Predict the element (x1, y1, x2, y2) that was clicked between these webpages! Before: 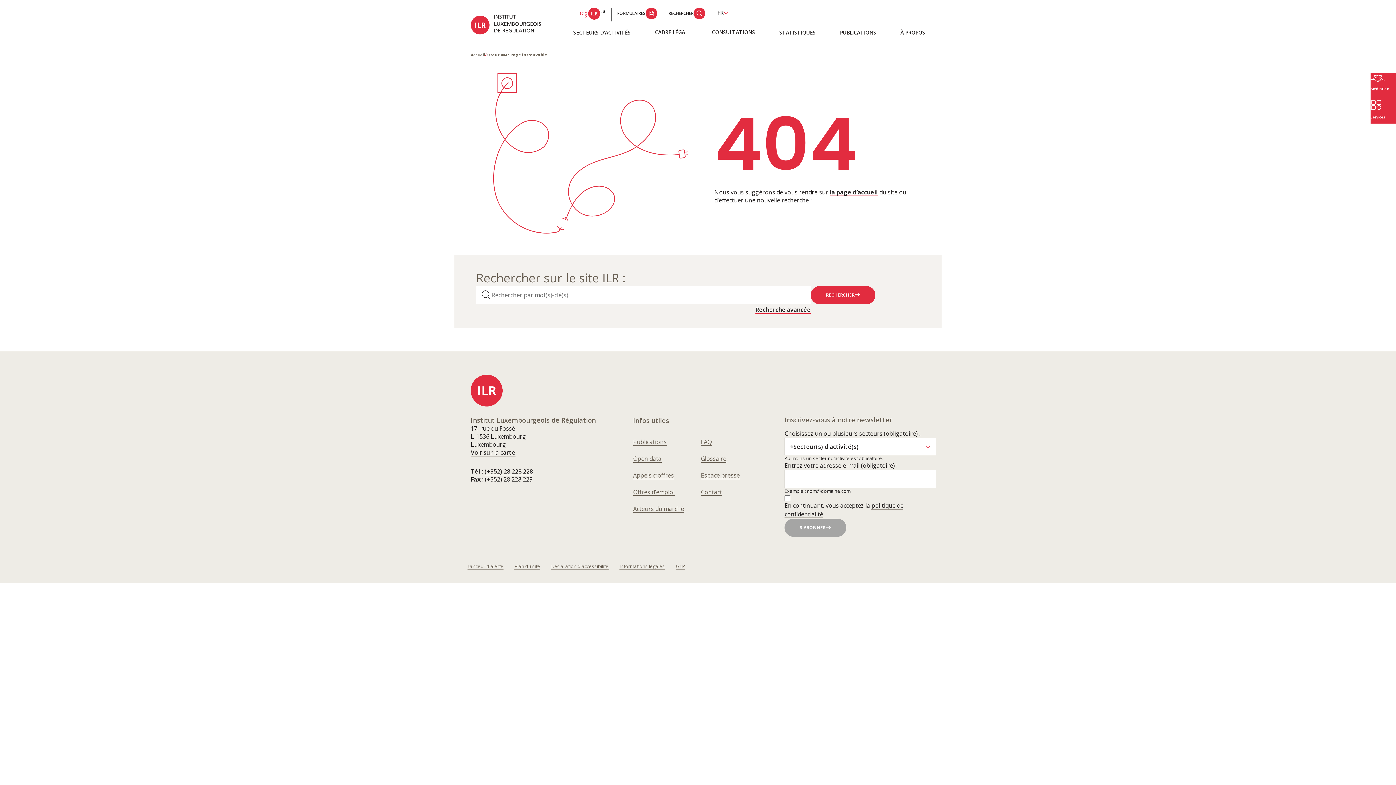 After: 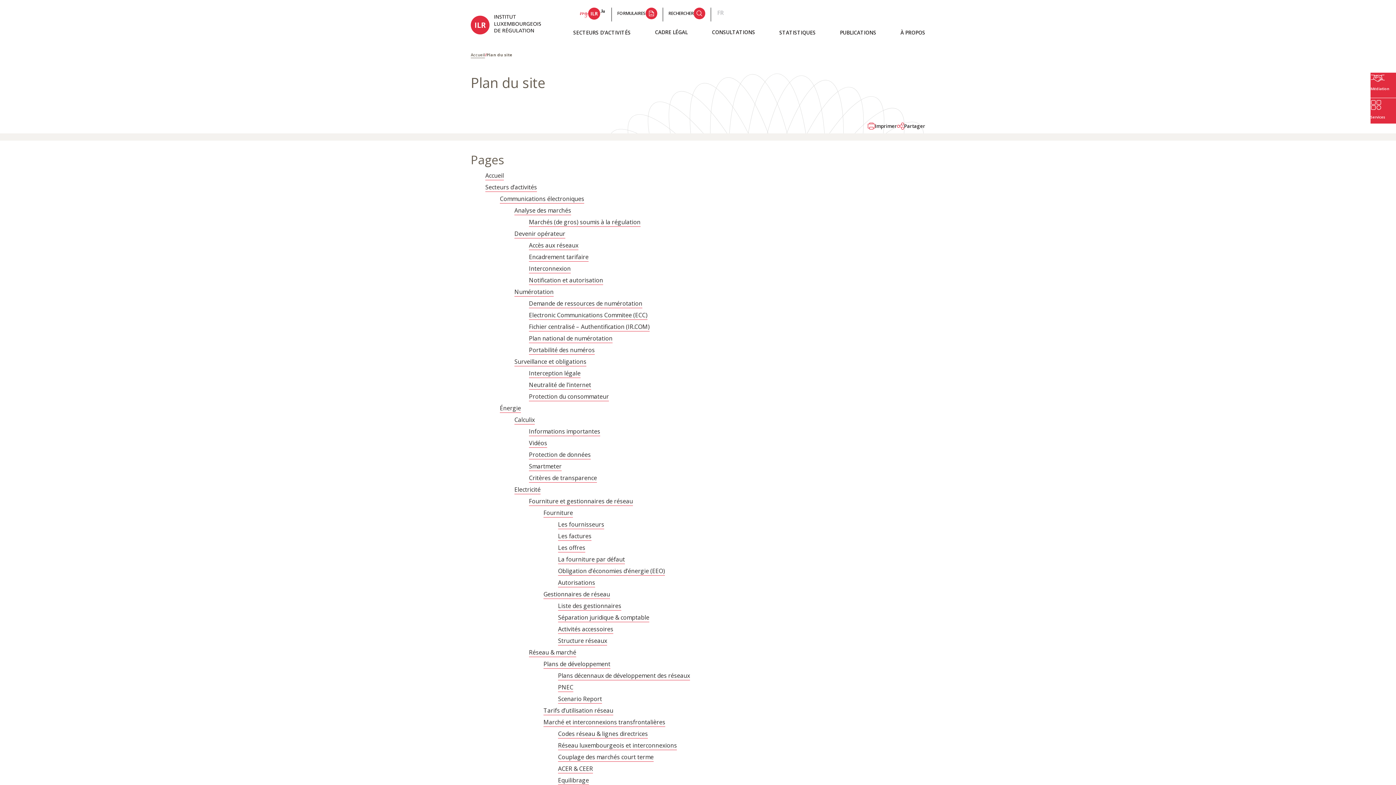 Action: label: Plan du site bbox: (514, 562, 540, 570)